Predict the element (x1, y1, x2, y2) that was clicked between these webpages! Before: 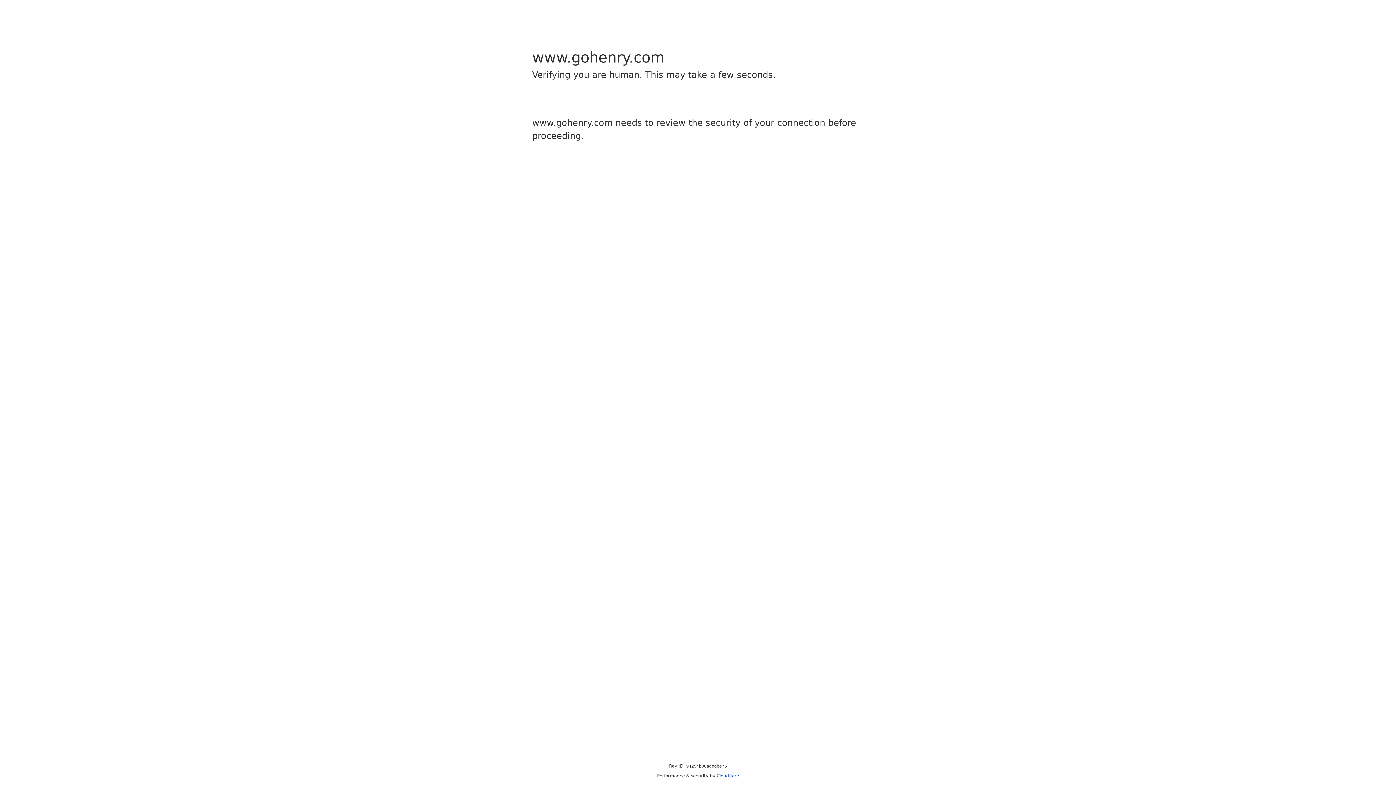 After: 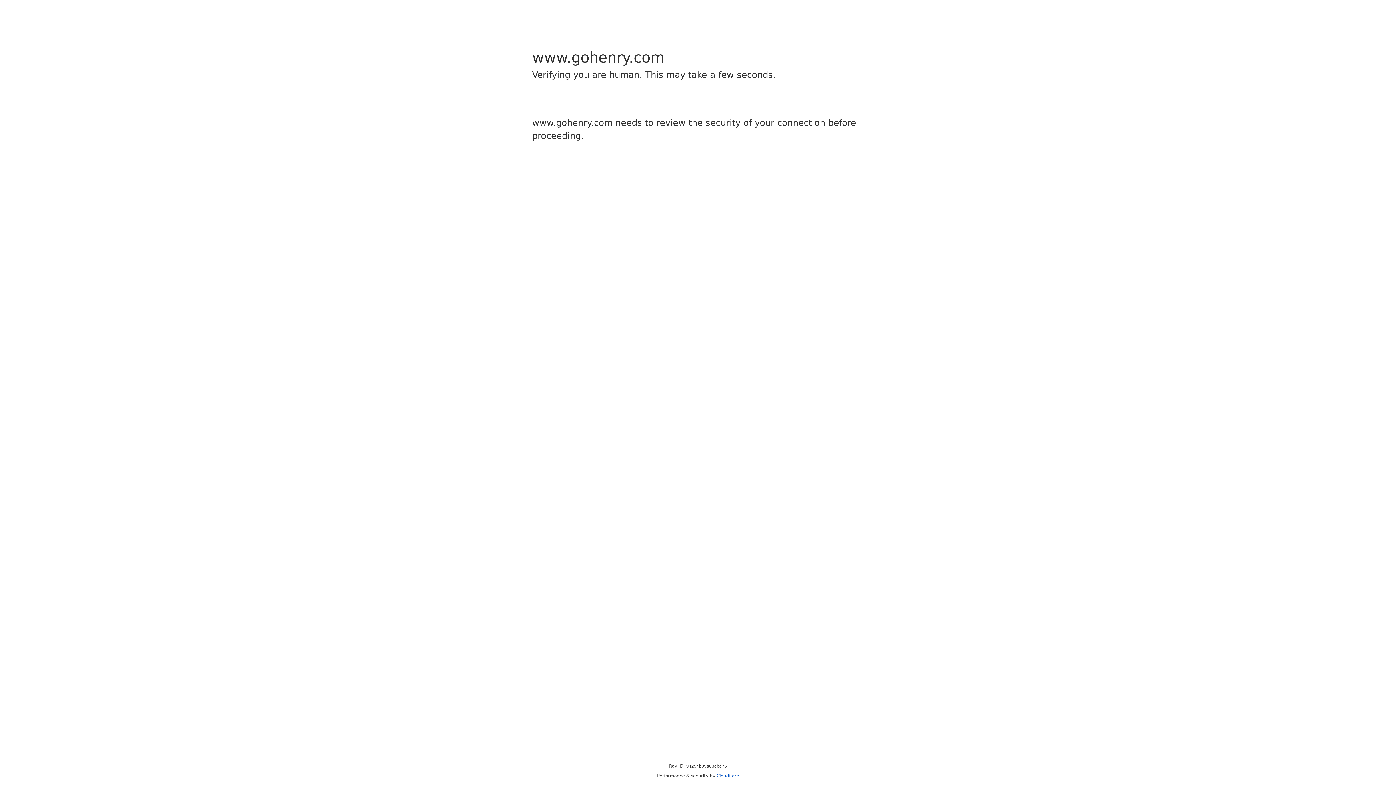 Action: bbox: (716, 773, 739, 778) label: Cloudflare